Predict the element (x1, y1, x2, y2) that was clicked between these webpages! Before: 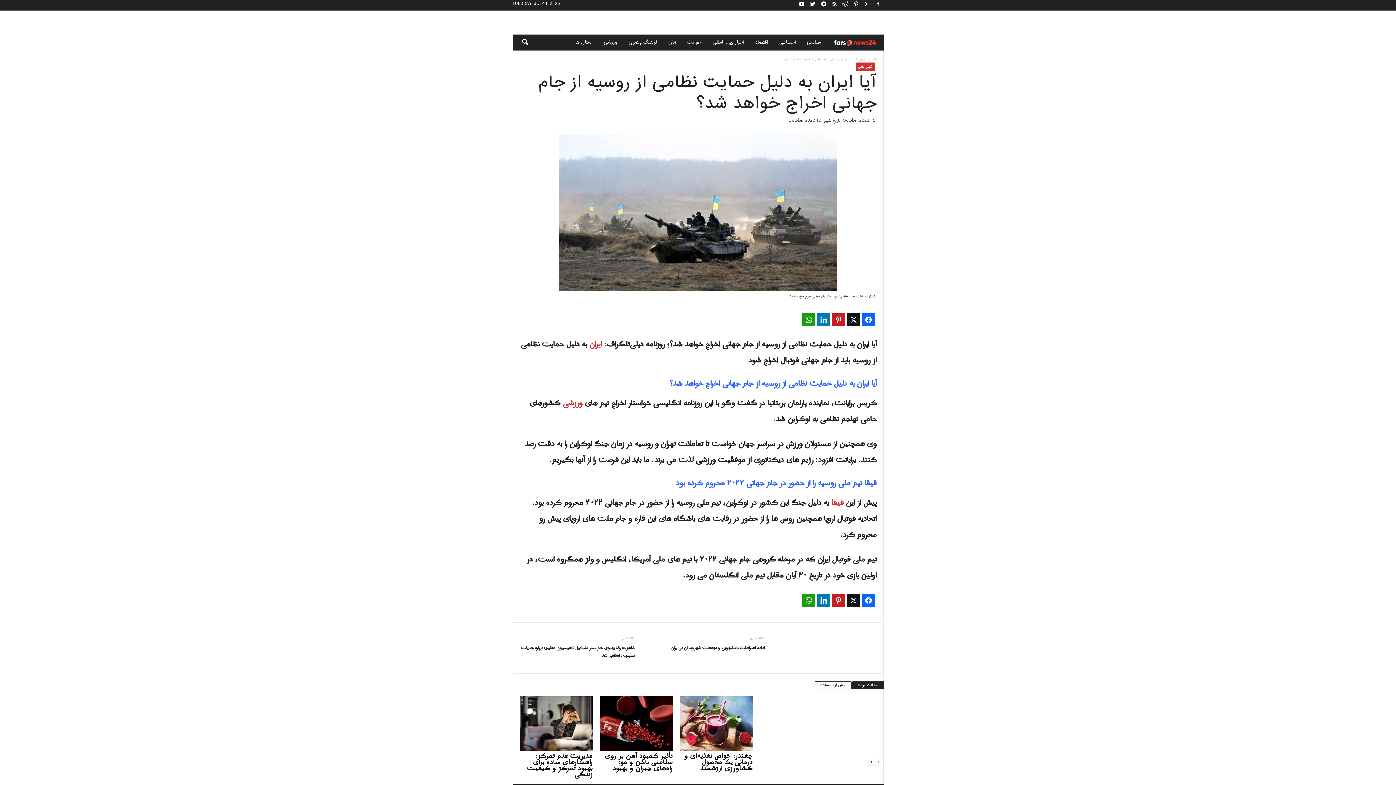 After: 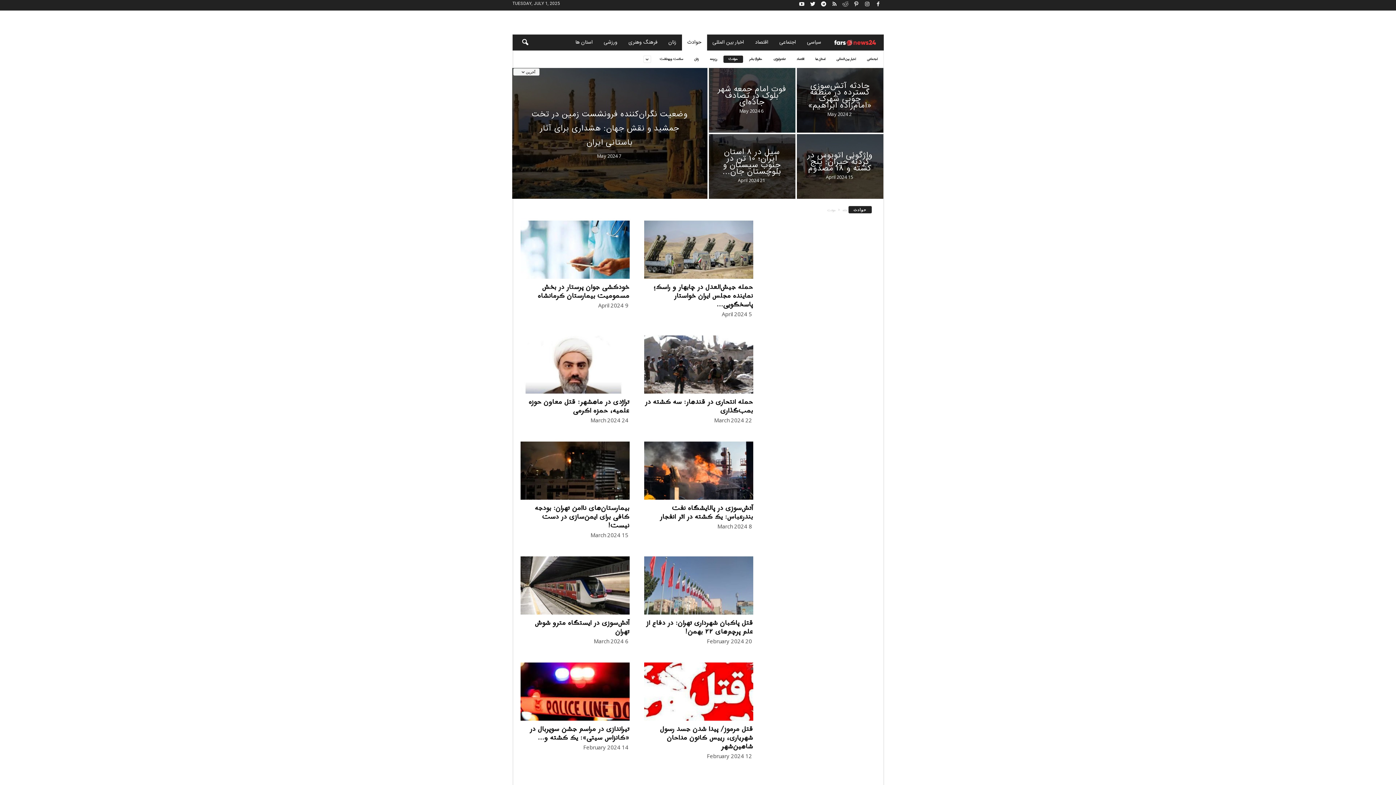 Action: label: حوادث bbox: (682, 34, 707, 50)